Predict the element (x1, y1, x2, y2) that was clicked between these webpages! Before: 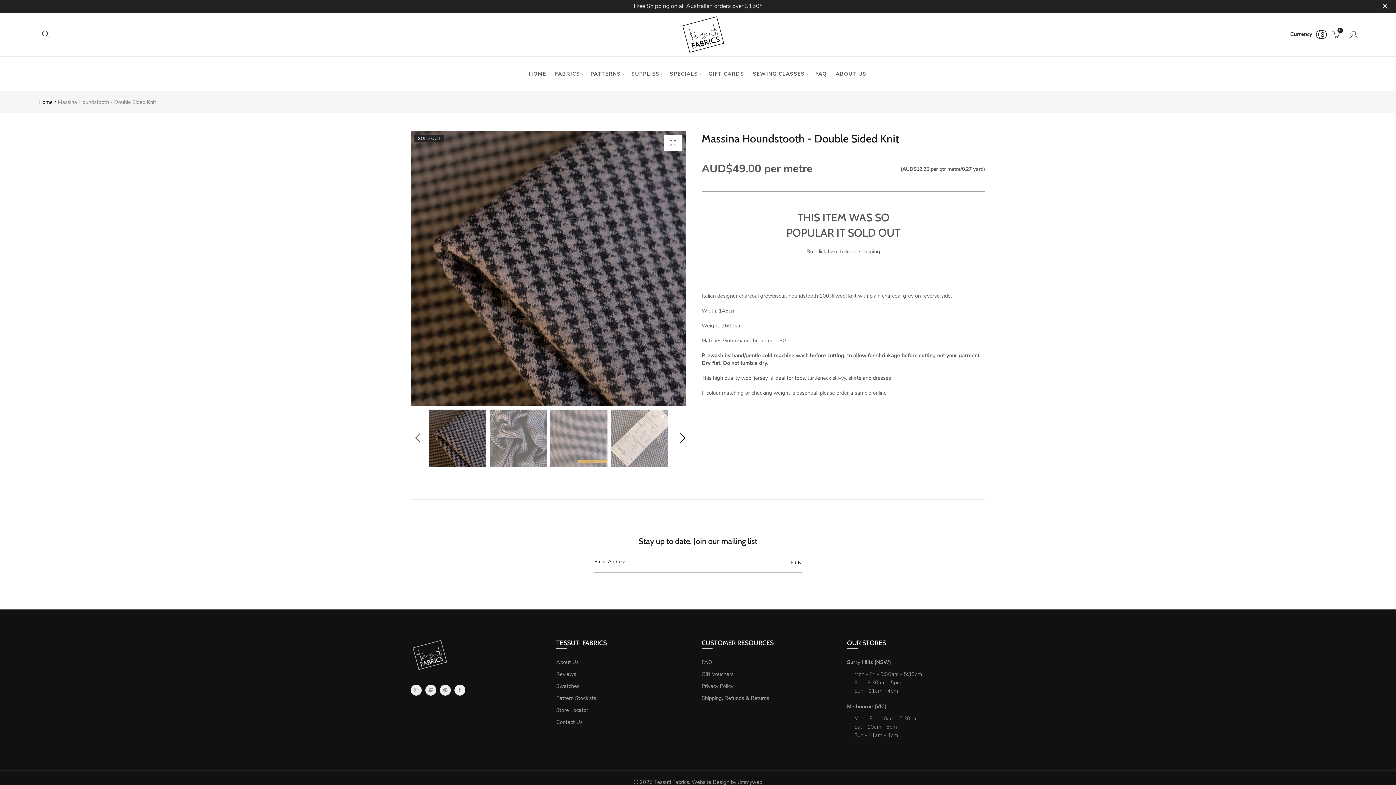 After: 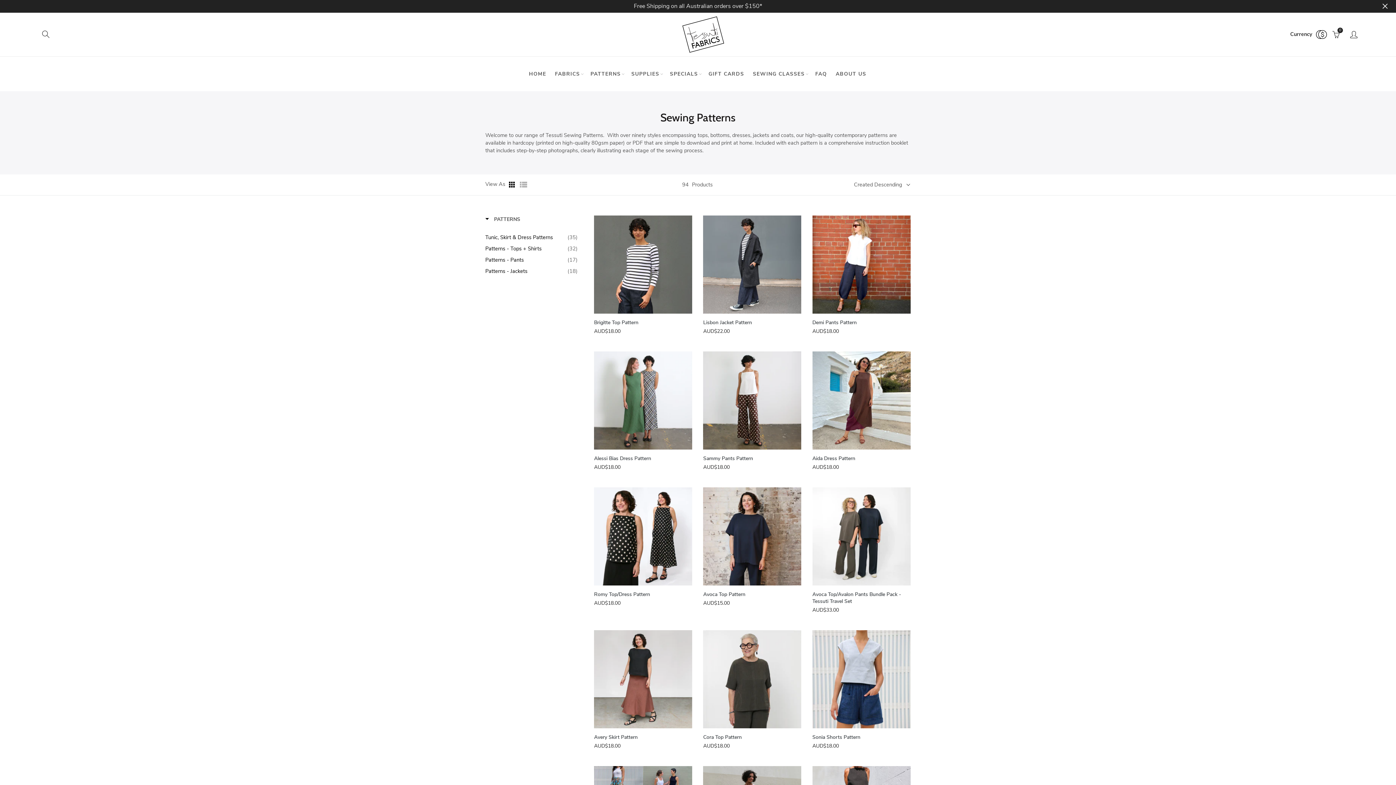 Action: bbox: (585, 56, 625, 91) label: PATTERNS